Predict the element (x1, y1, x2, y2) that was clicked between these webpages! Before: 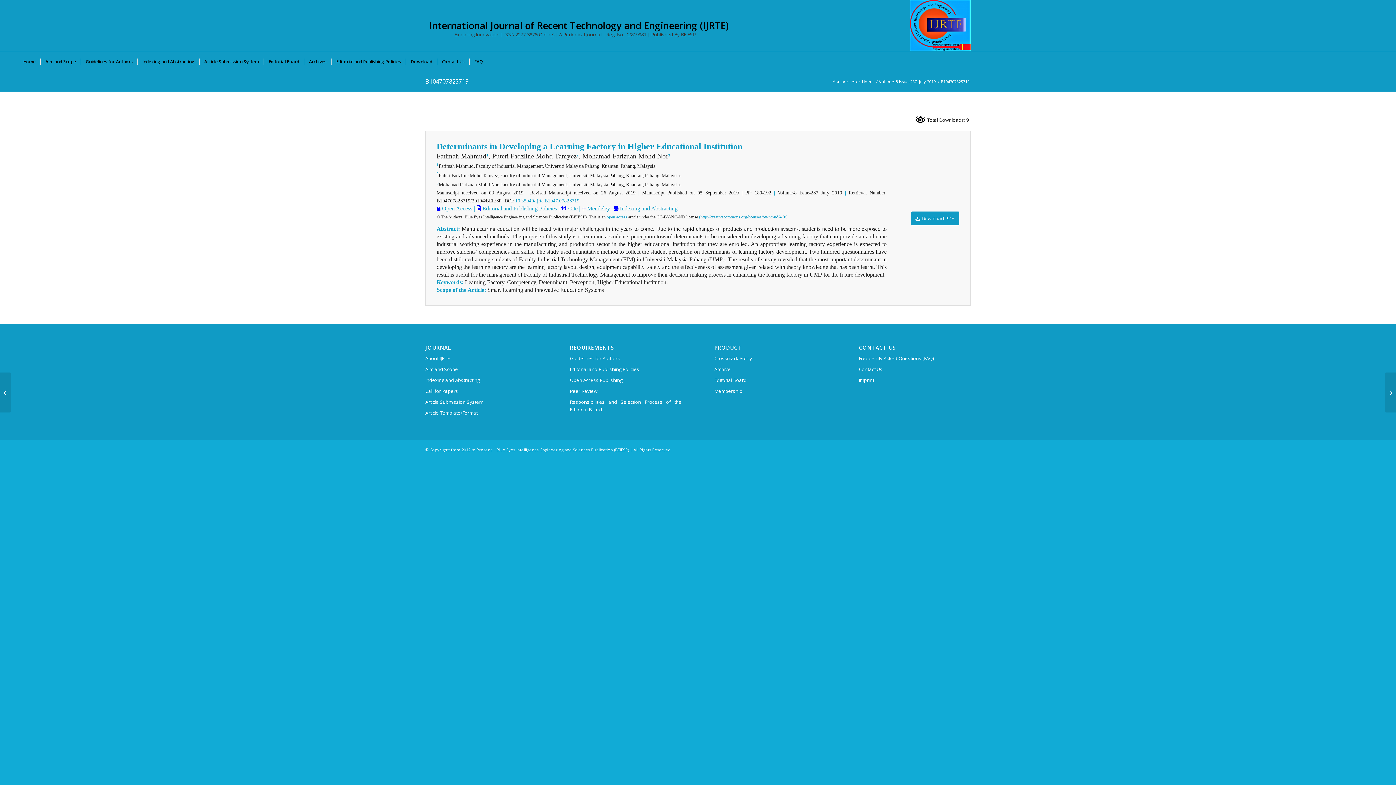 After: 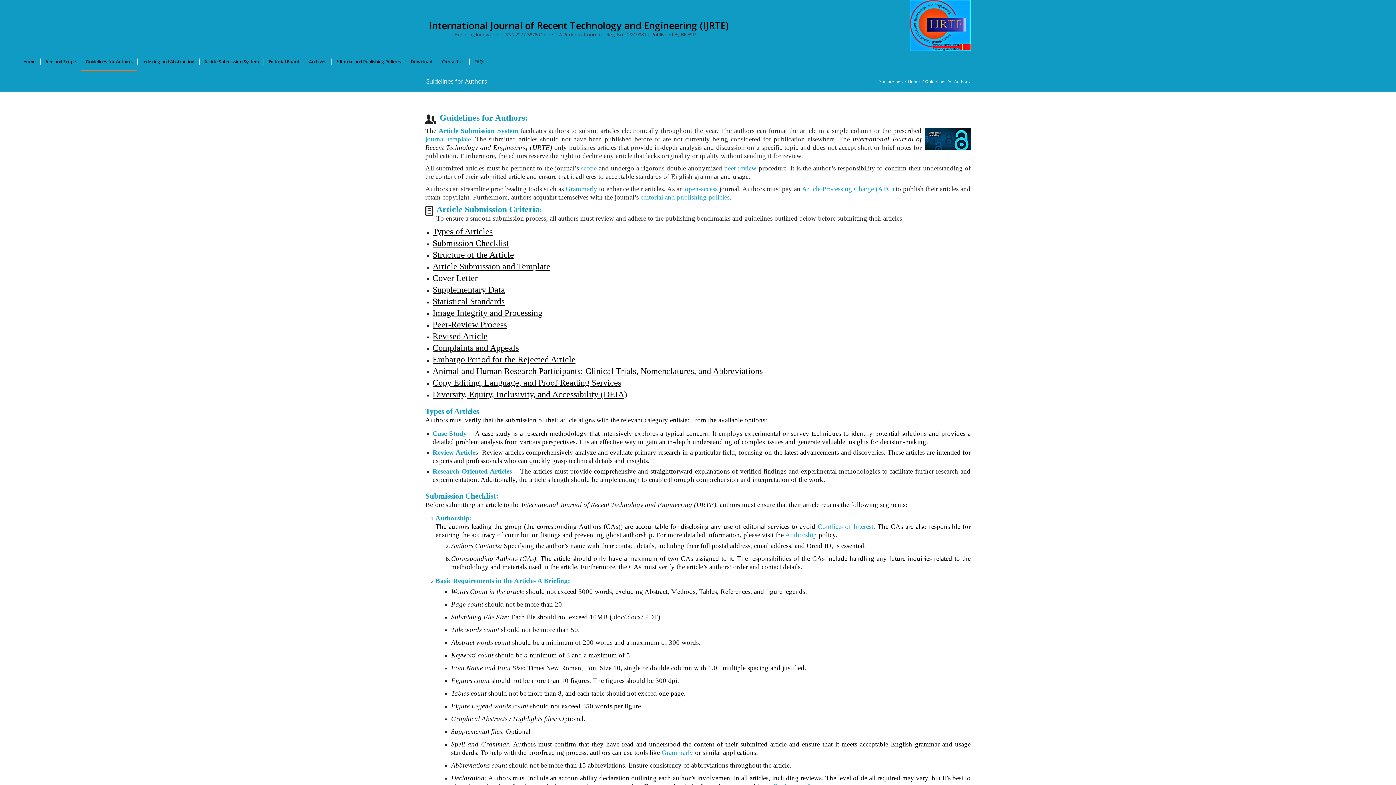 Action: label: Guidelines for Authors bbox: (570, 353, 681, 364)